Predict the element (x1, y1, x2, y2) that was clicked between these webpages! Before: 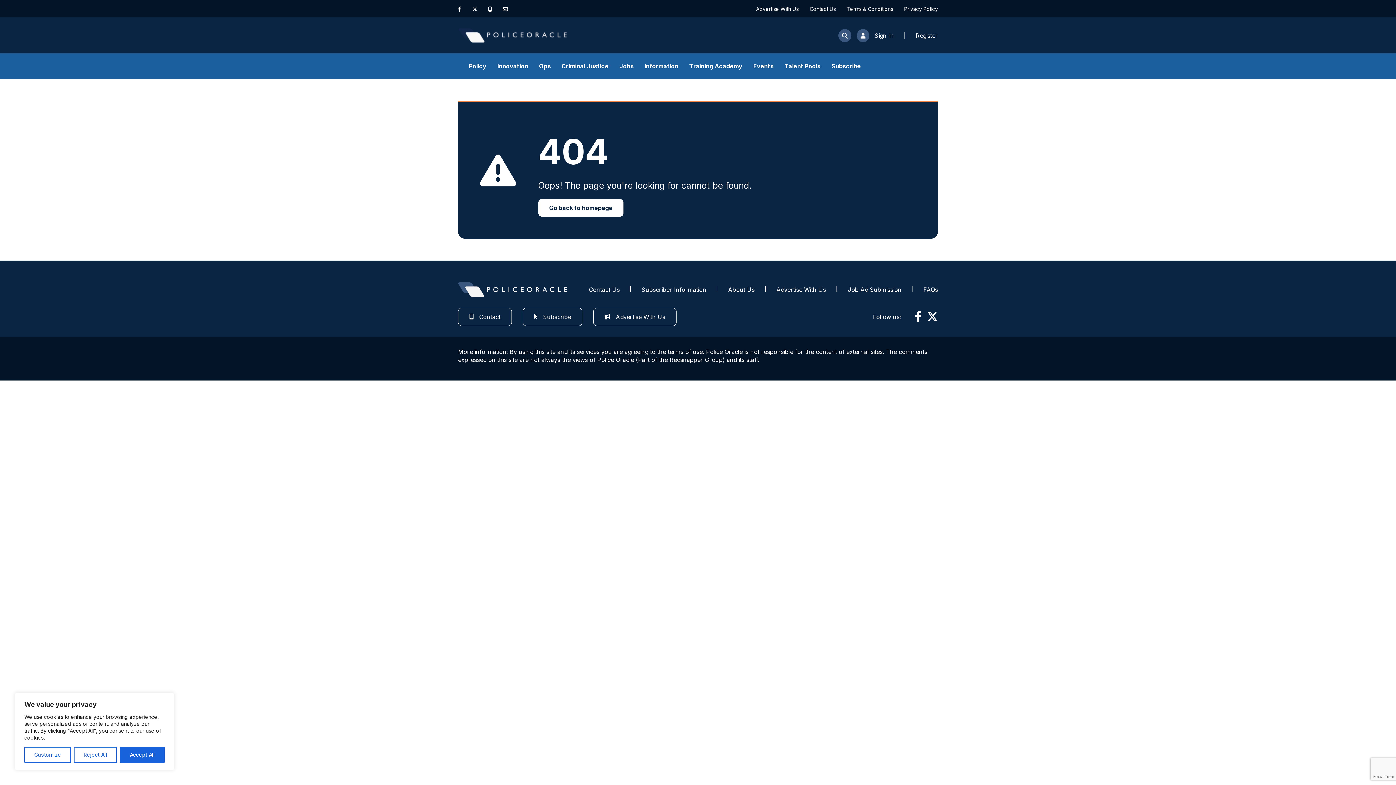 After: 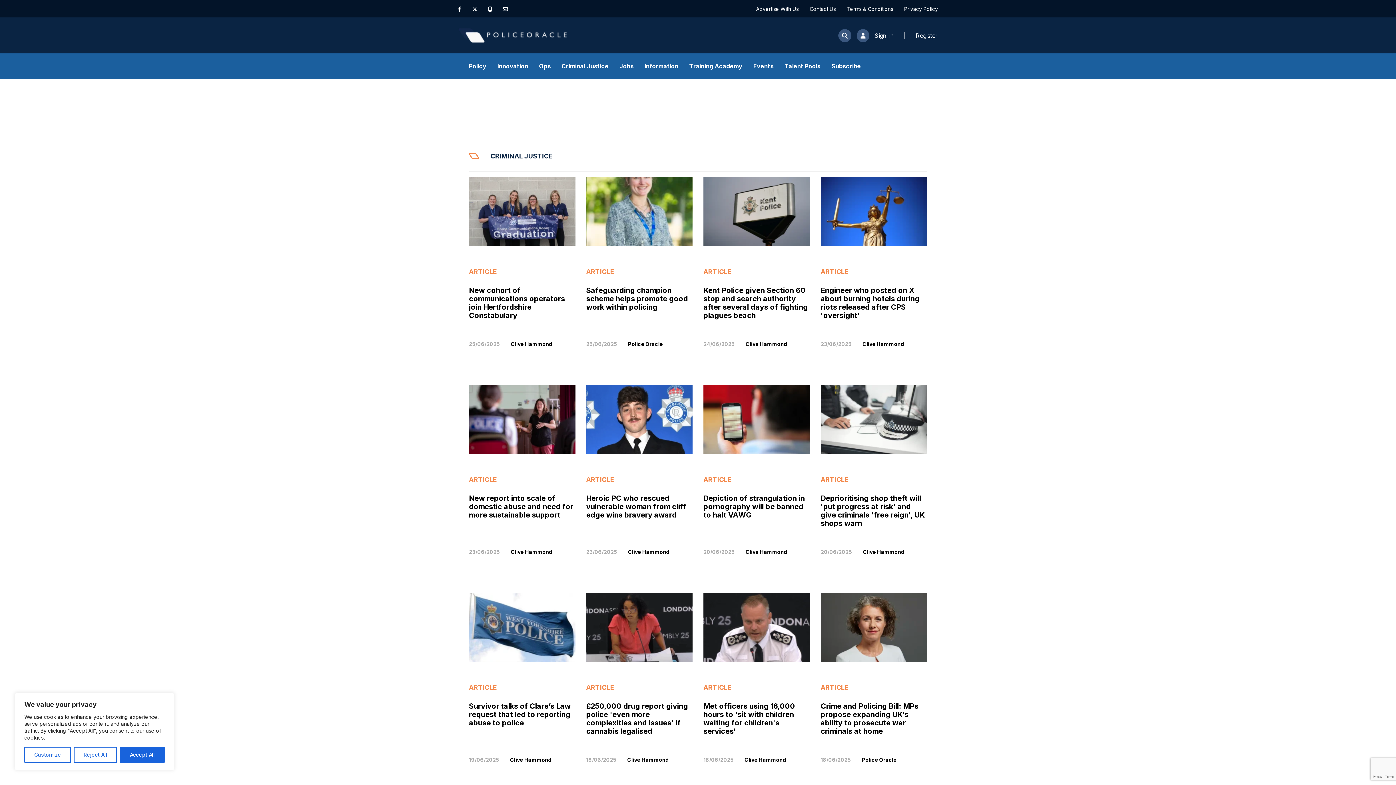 Action: label: Criminal Justice bbox: (561, 53, 608, 78)